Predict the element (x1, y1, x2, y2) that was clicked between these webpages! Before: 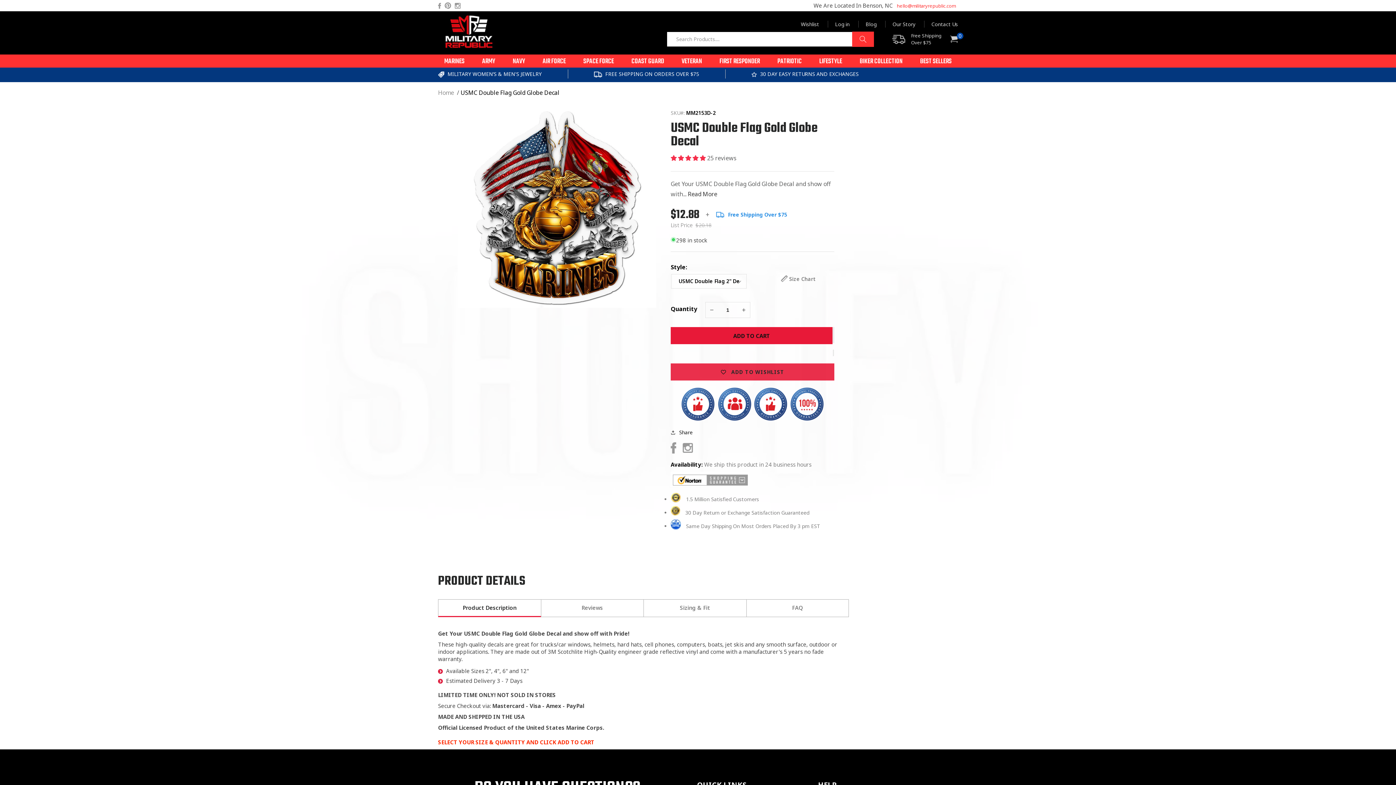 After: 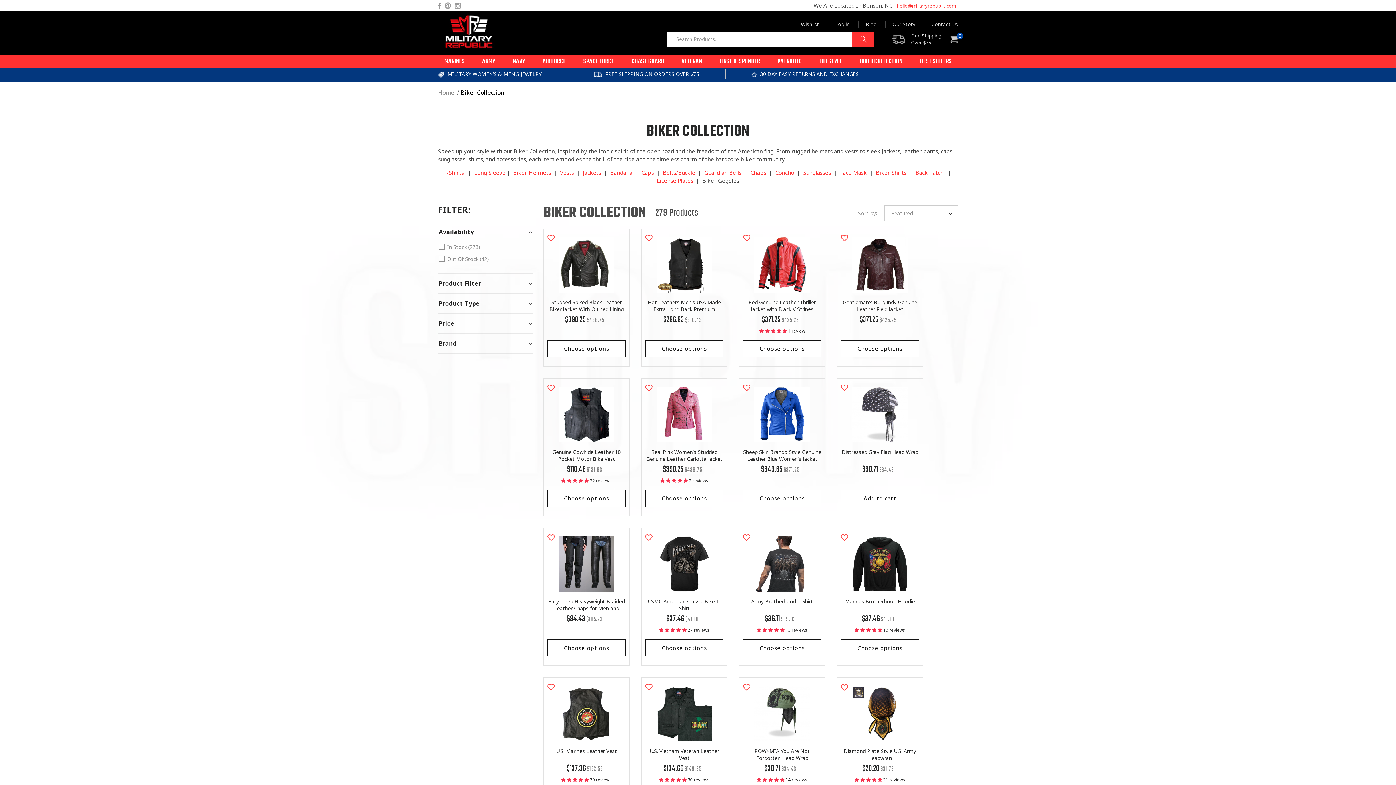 Action: label: BIKER COLLECTION bbox: (859, 56, 902, 66)